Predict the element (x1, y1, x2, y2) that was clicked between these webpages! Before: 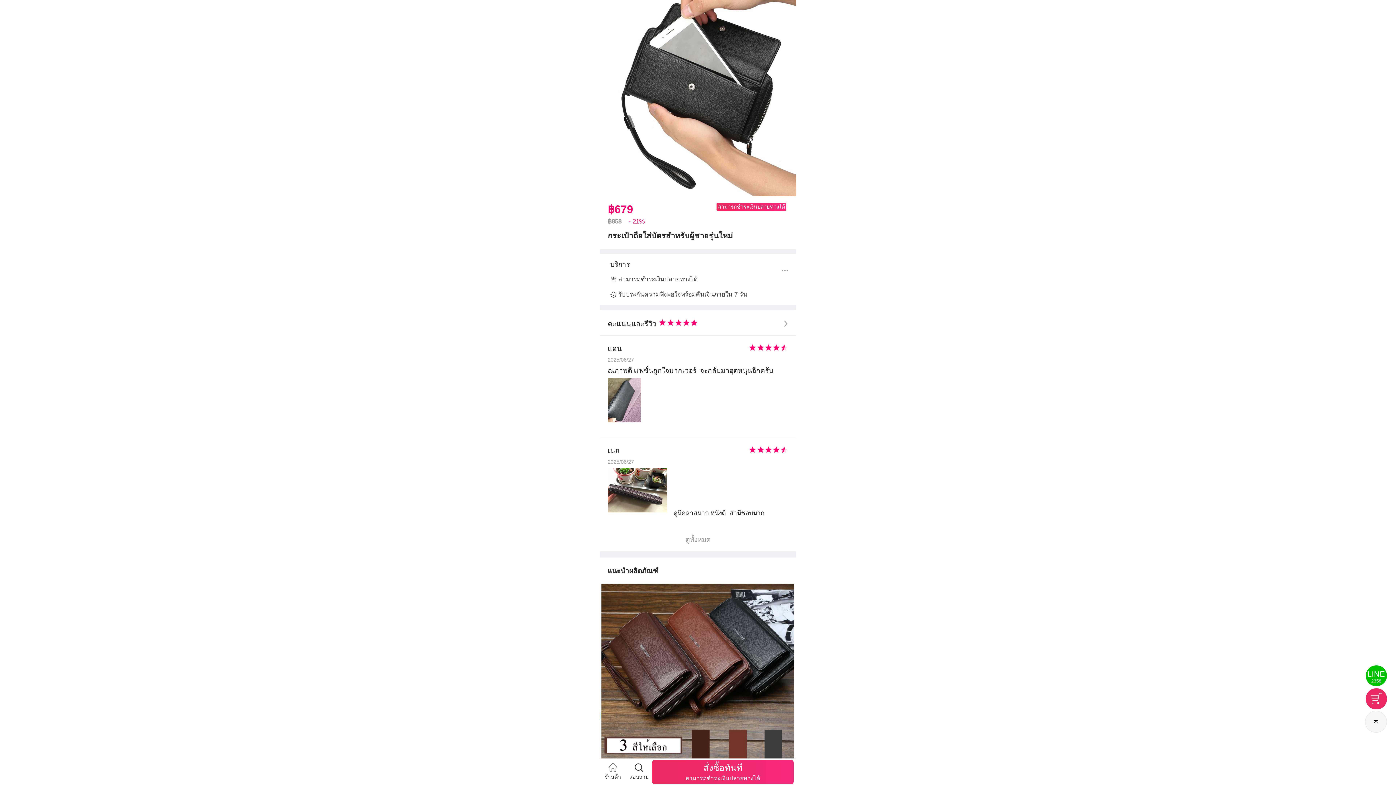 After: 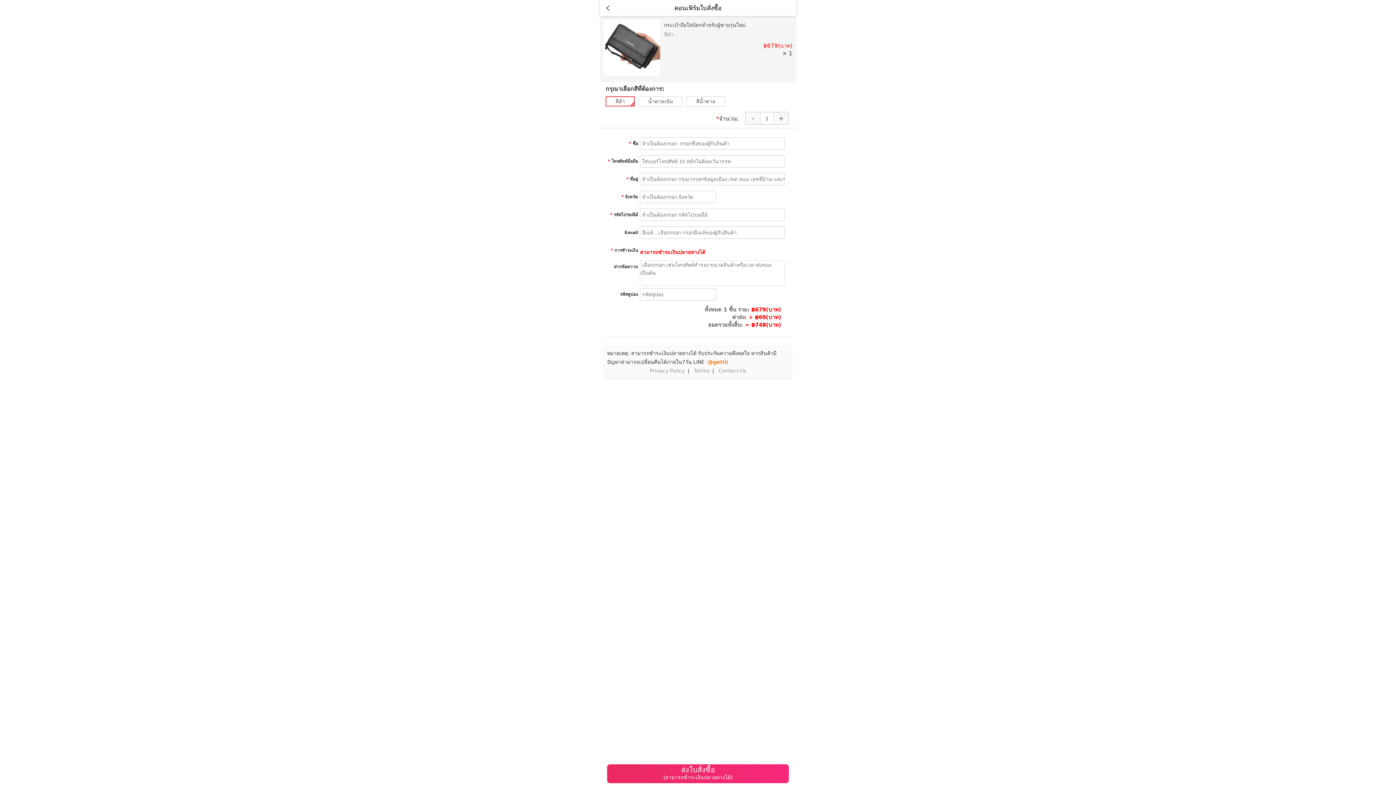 Action: label: สั่งซื้อทันที

สามารถชำระเงินปลายทางได้ bbox: (652, 759, 796, 785)